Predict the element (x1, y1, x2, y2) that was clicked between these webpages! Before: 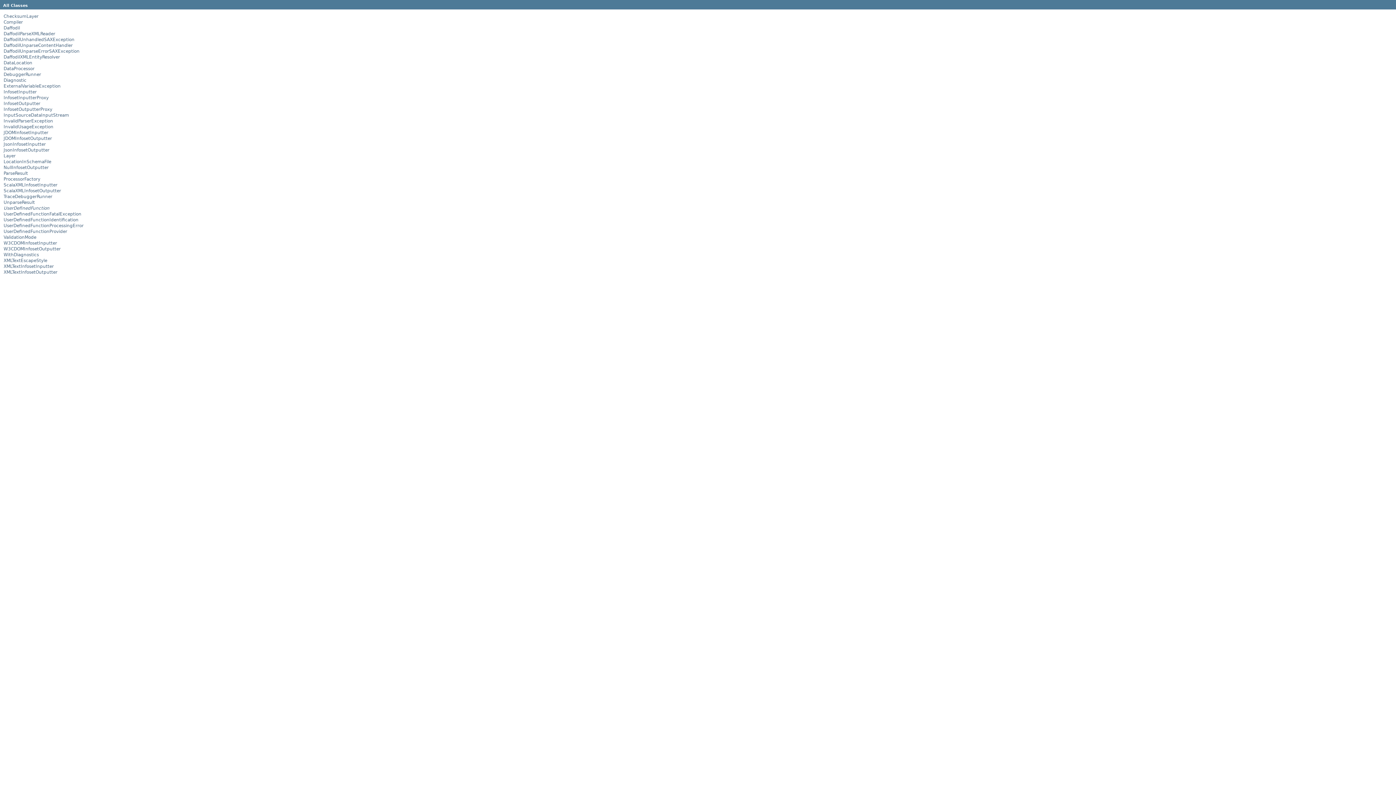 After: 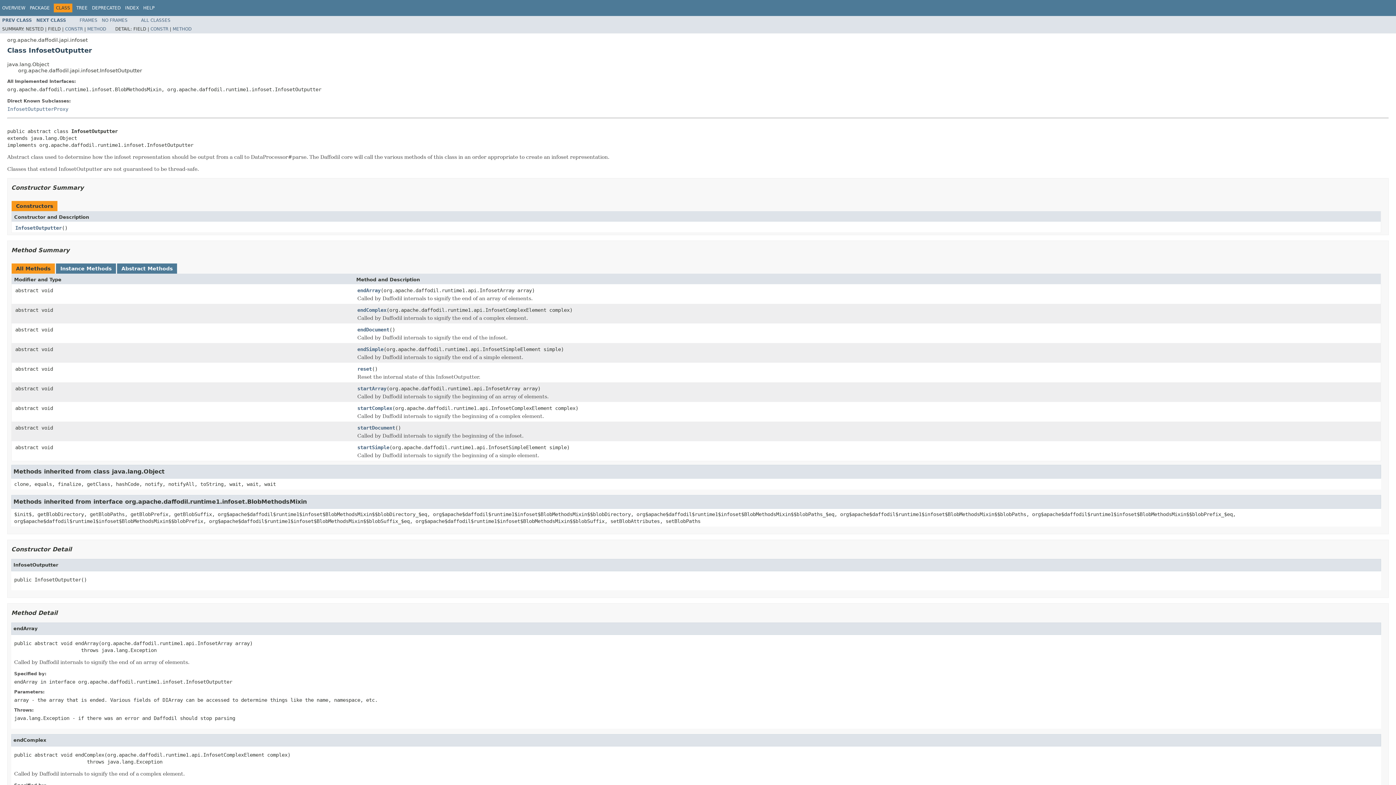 Action: label: InfosetOutputter bbox: (3, 101, 40, 106)